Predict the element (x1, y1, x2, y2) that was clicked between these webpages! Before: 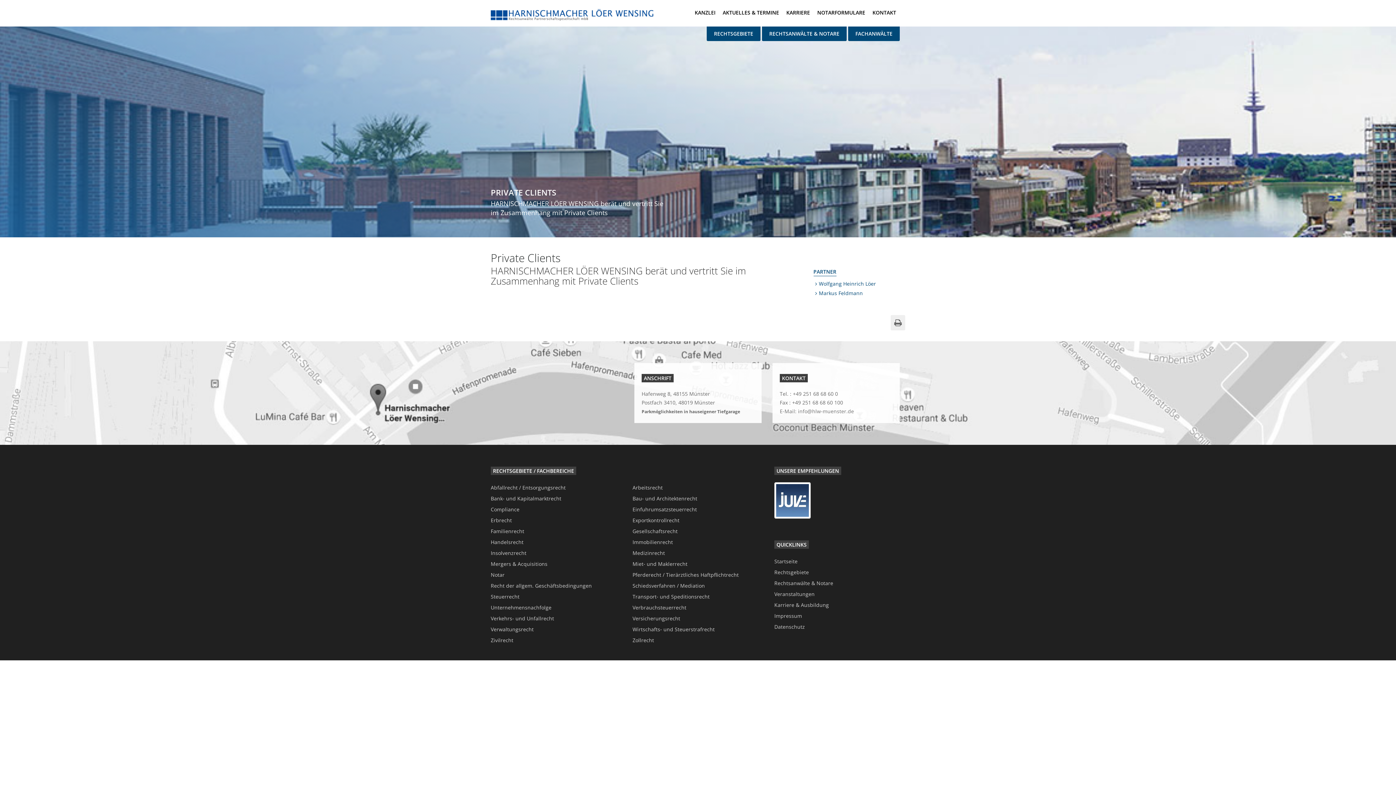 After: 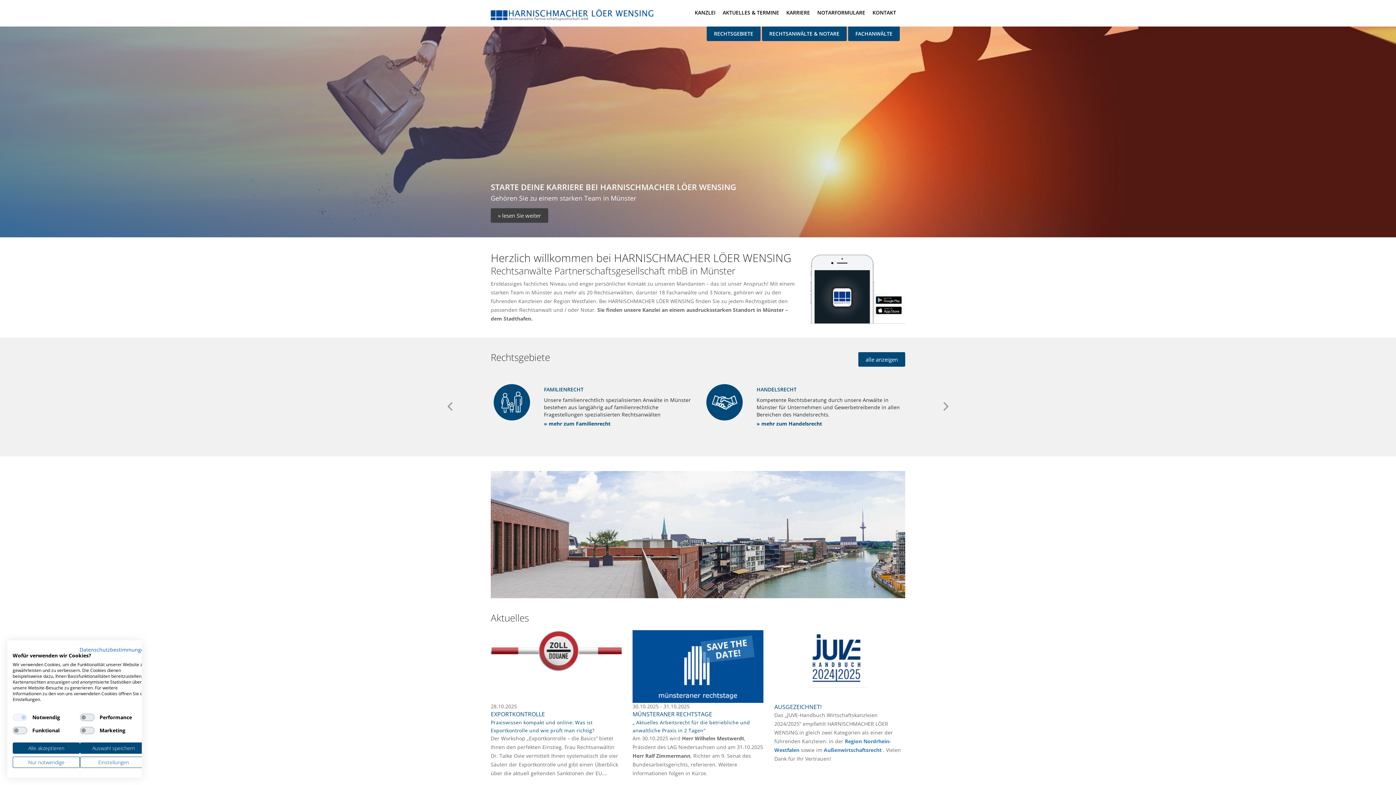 Action: bbox: (490, 0, 657, 29)